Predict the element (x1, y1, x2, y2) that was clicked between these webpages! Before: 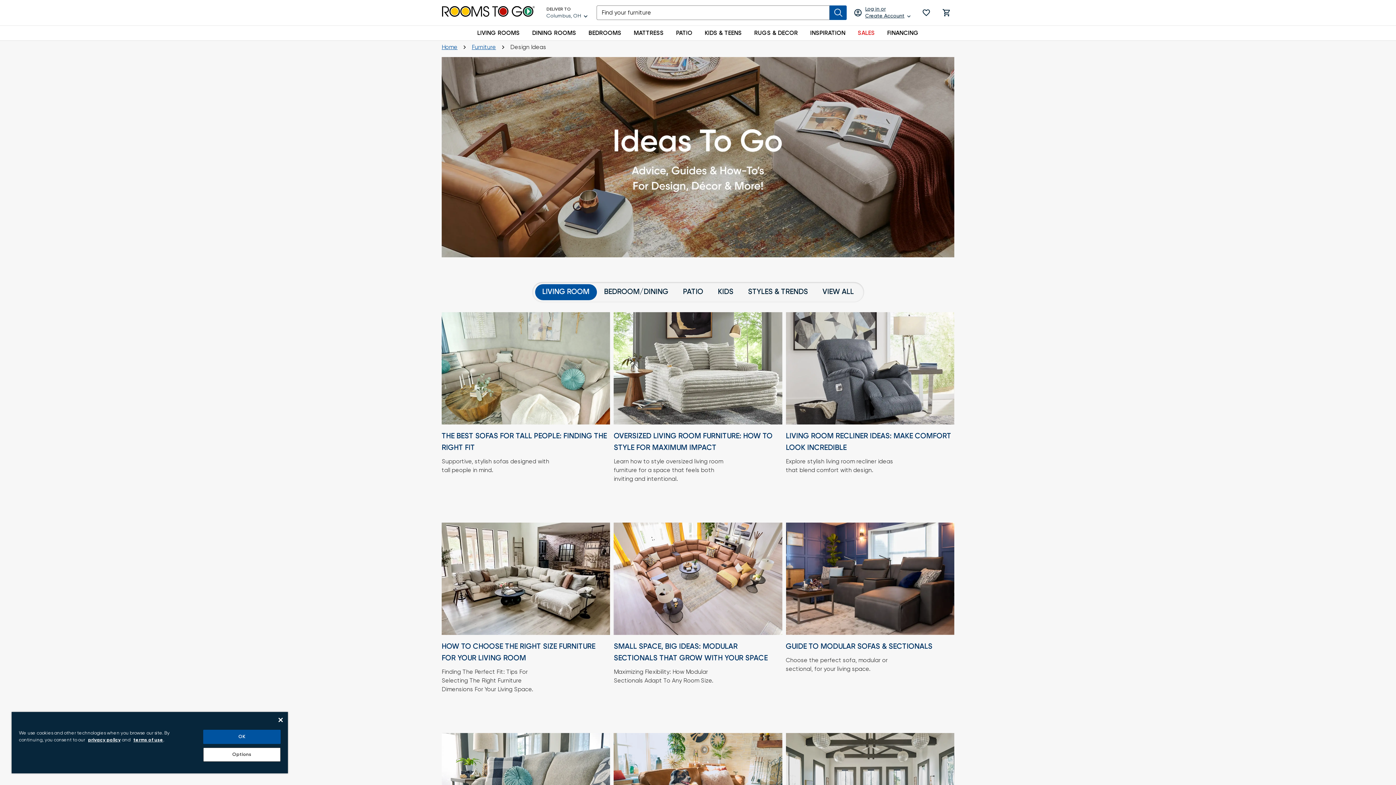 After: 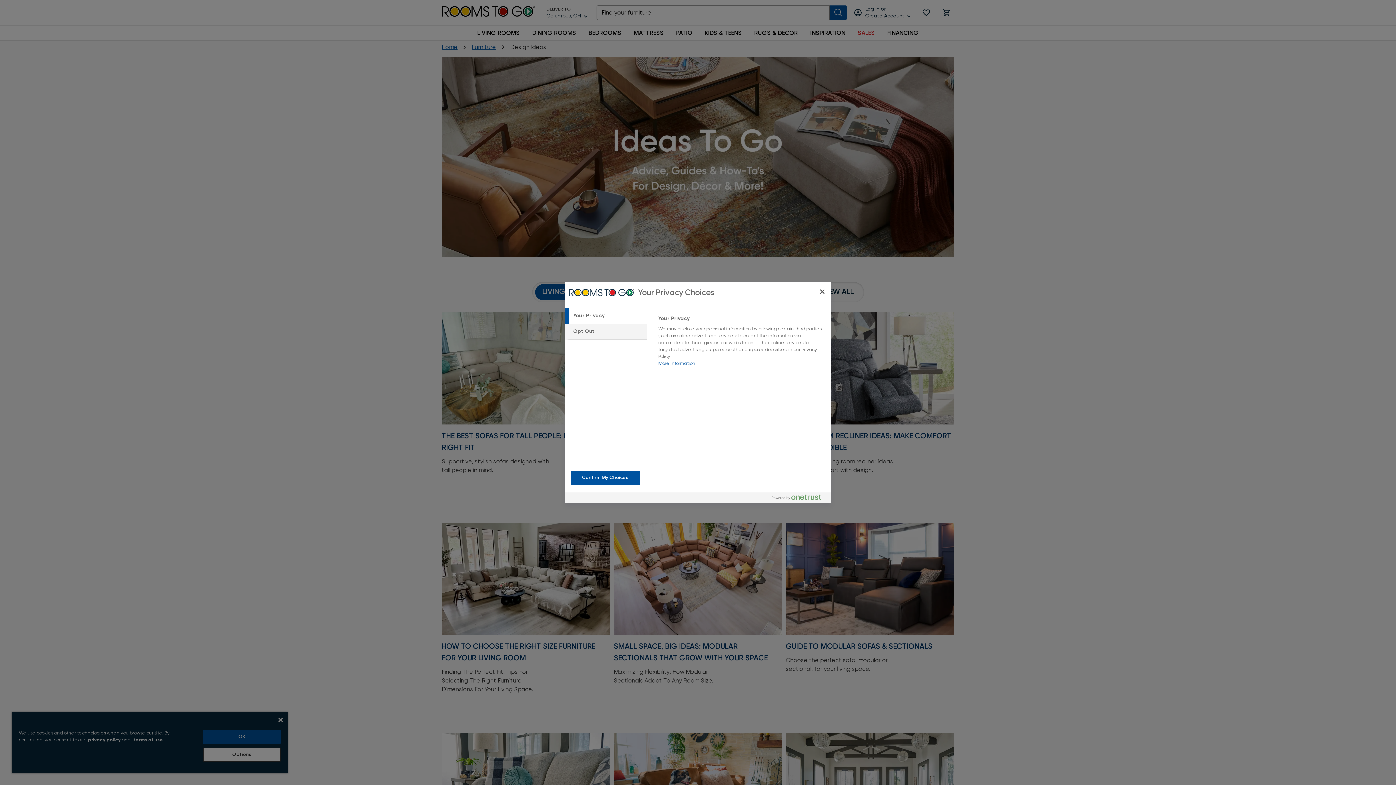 Action: label: Options bbox: (203, 748, 280, 762)